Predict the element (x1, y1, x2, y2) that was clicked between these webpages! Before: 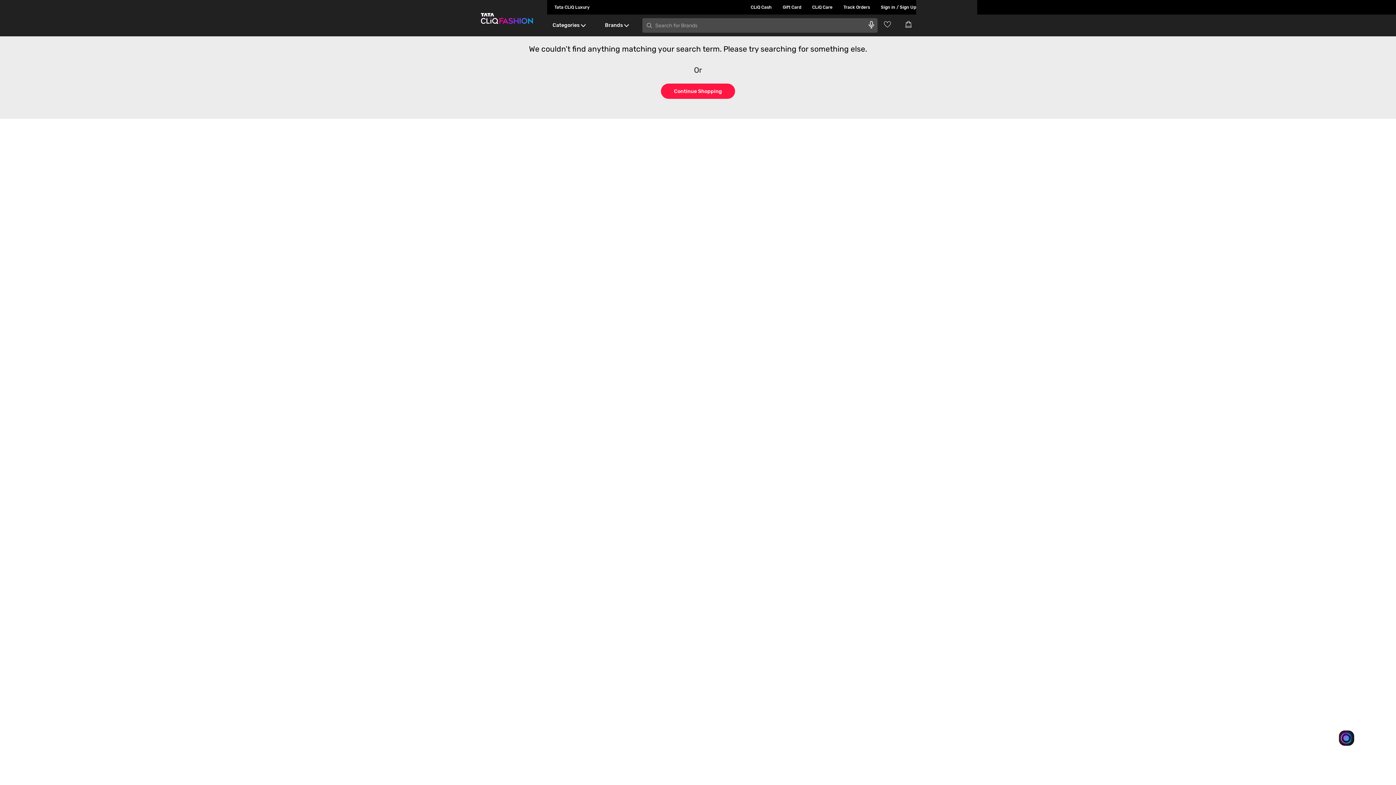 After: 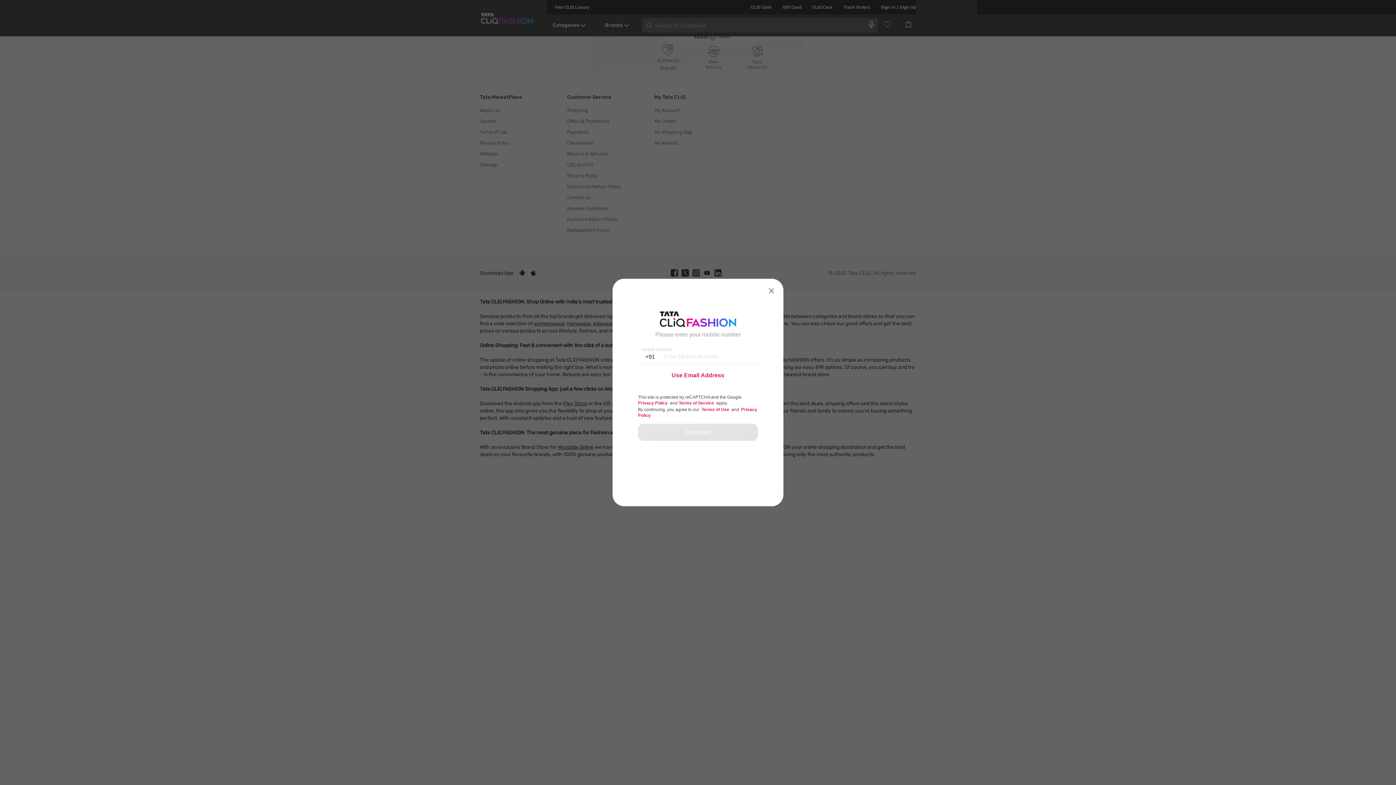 Action: label: Track Orders bbox: (832, 0, 870, 14)